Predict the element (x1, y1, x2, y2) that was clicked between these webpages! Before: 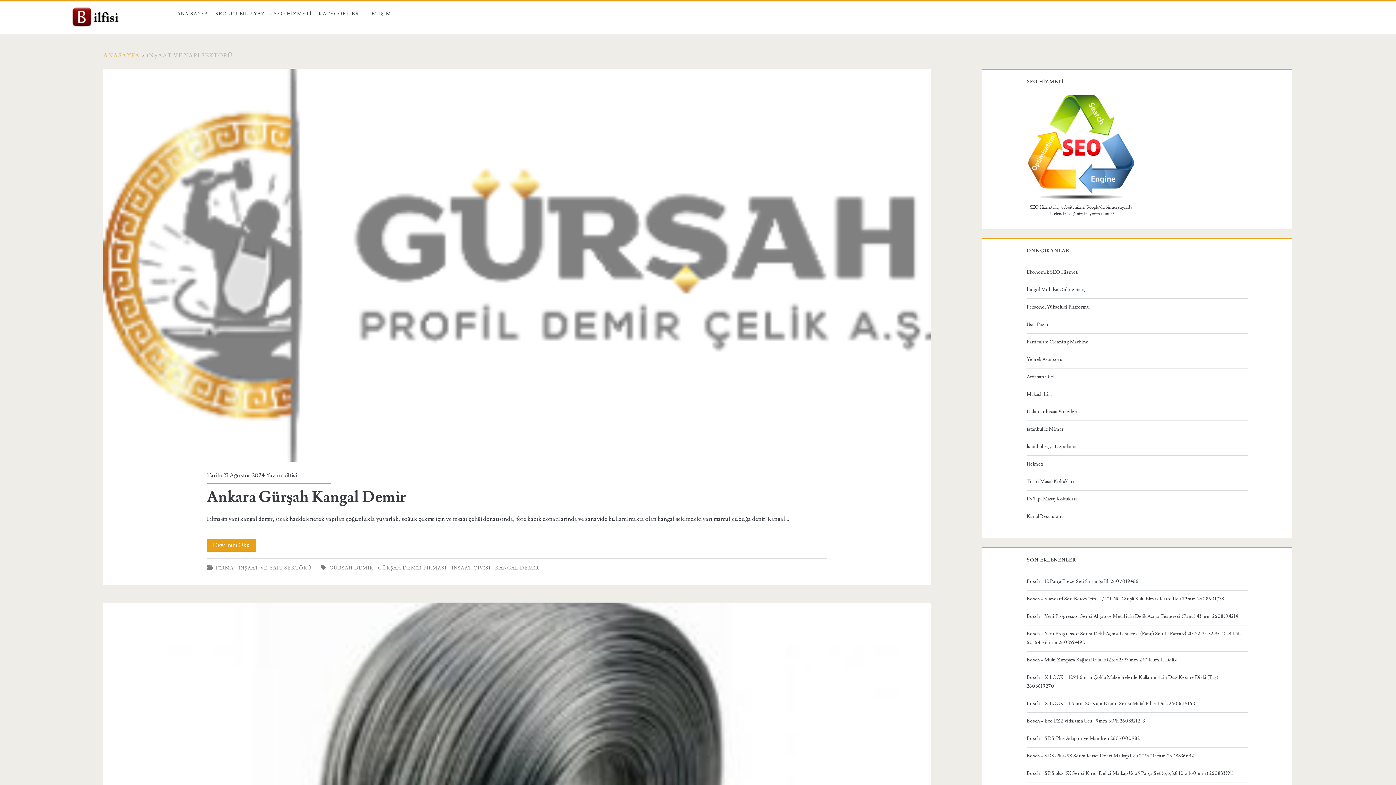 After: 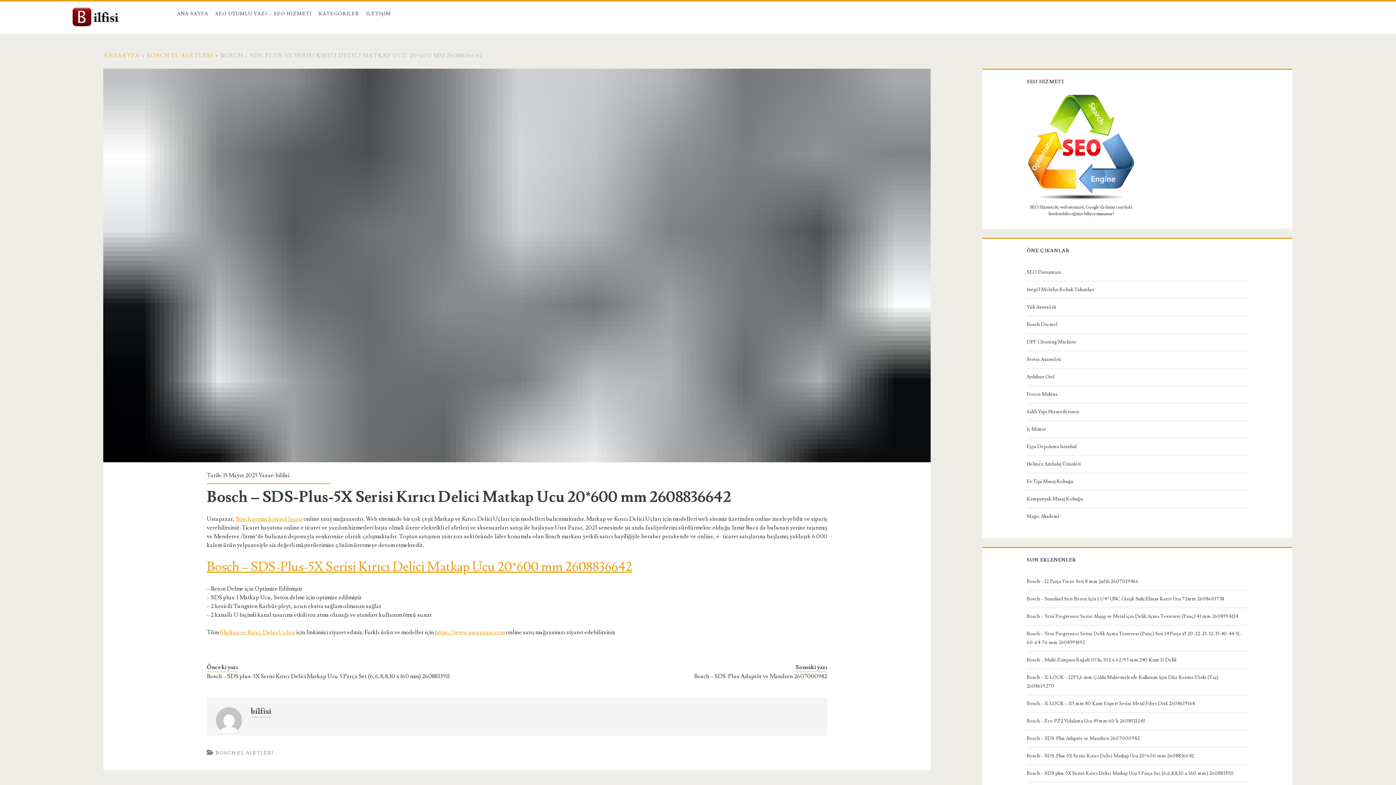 Action: bbox: (1026, 751, 1245, 760) label: Bosch – SDS-Plus-5X Serisi Kırıcı Delici Matkap Ucu 20*600 mm 2608836642